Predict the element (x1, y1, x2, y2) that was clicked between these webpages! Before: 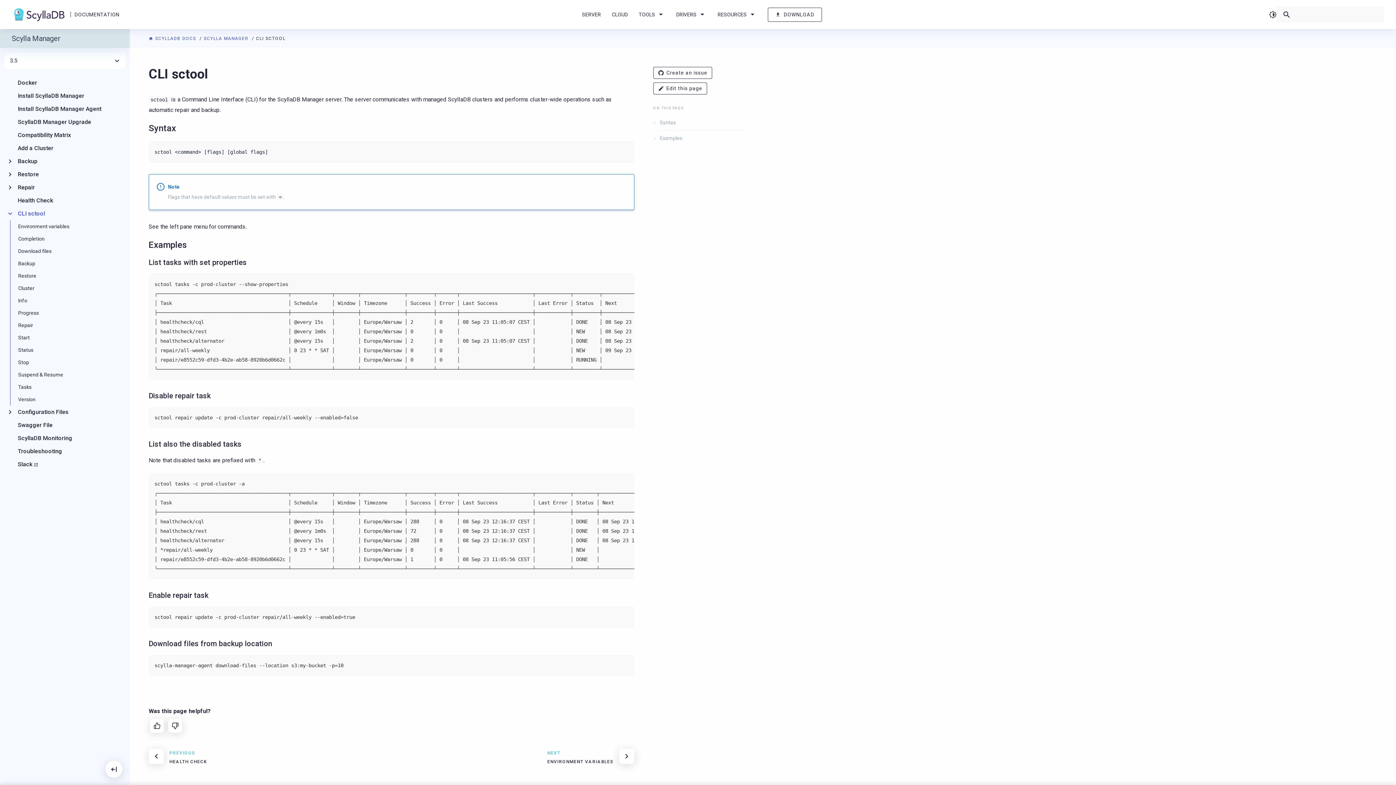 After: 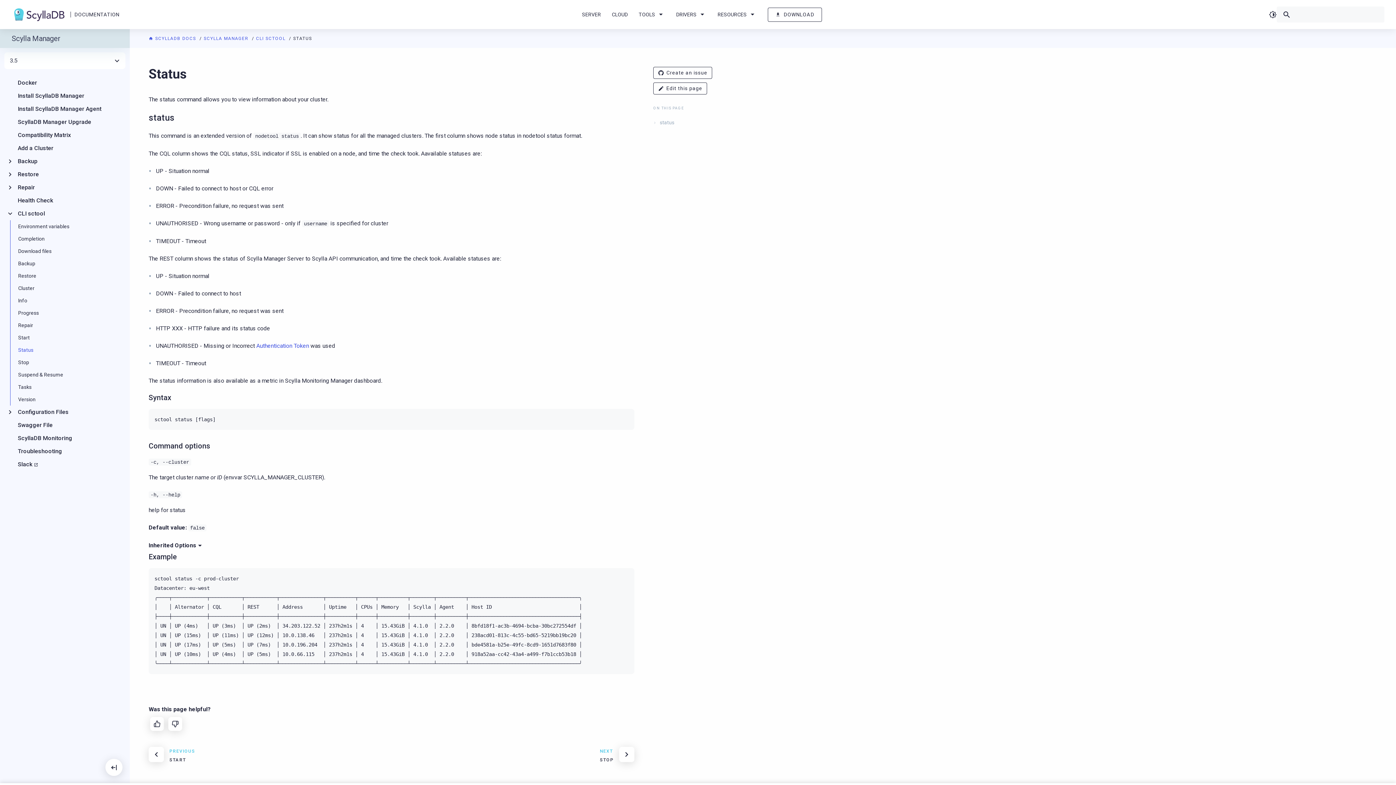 Action: bbox: (16, 344, 118, 356) label: Status